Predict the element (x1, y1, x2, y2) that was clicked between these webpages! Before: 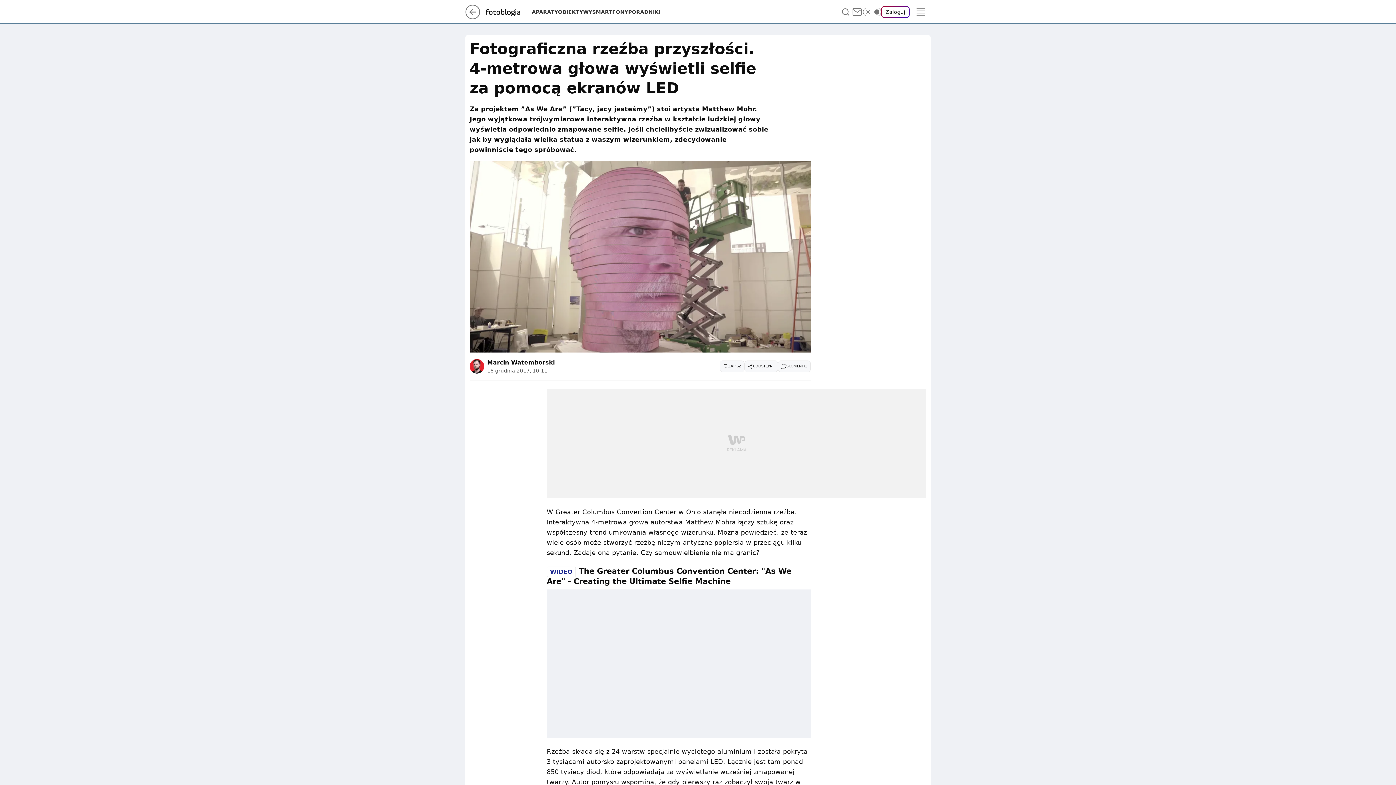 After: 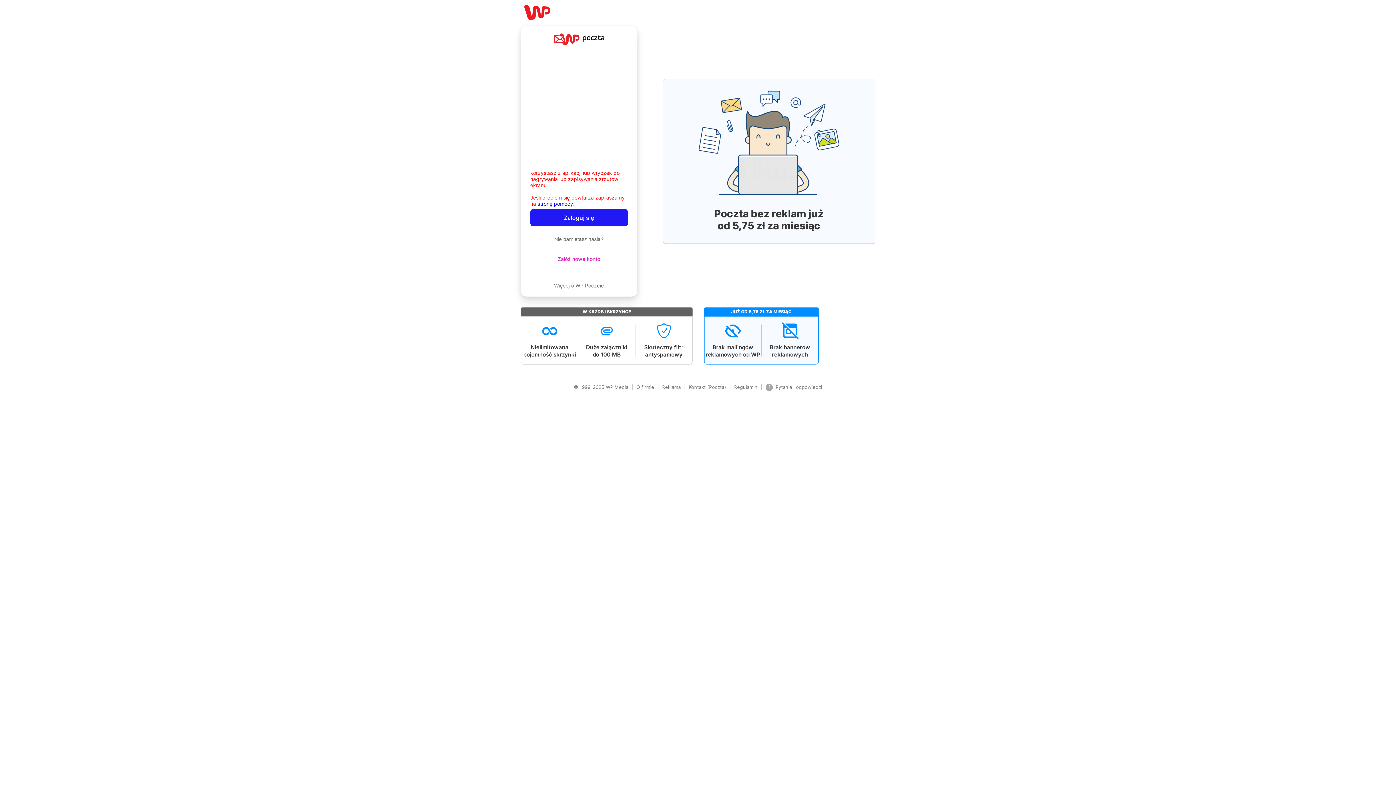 Action: bbox: (851, 6, 863, 17)